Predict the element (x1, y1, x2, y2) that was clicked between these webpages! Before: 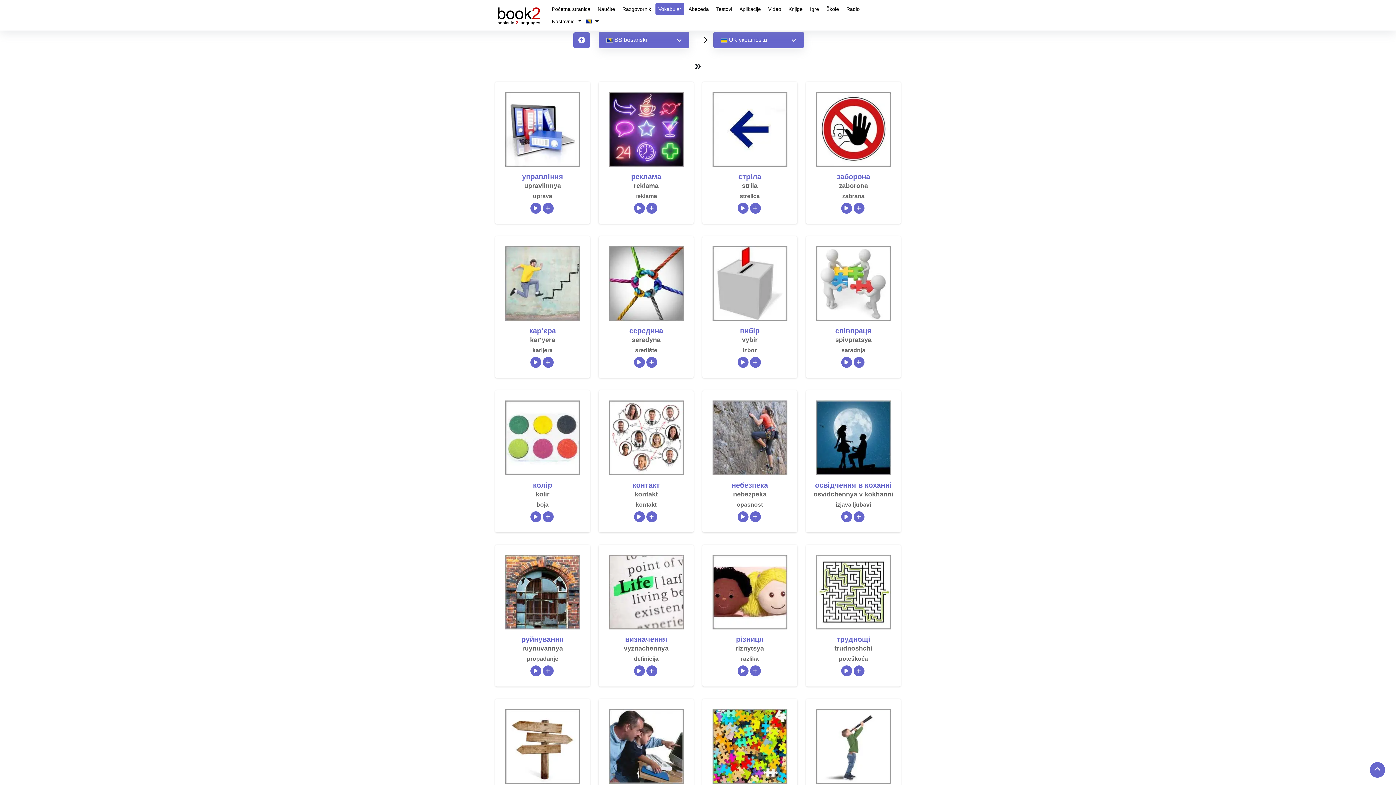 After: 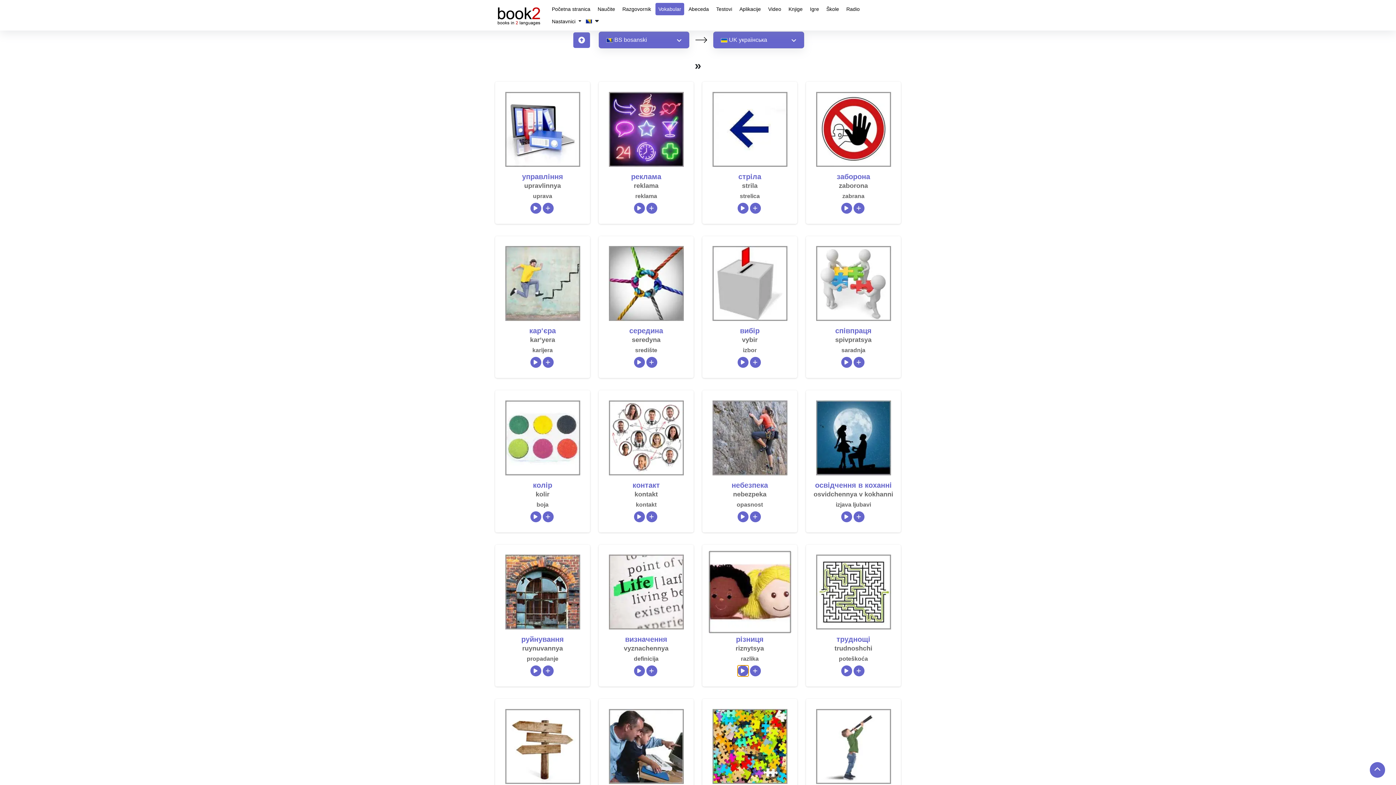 Action: label: Play/Pause bbox: (737, 665, 748, 676)